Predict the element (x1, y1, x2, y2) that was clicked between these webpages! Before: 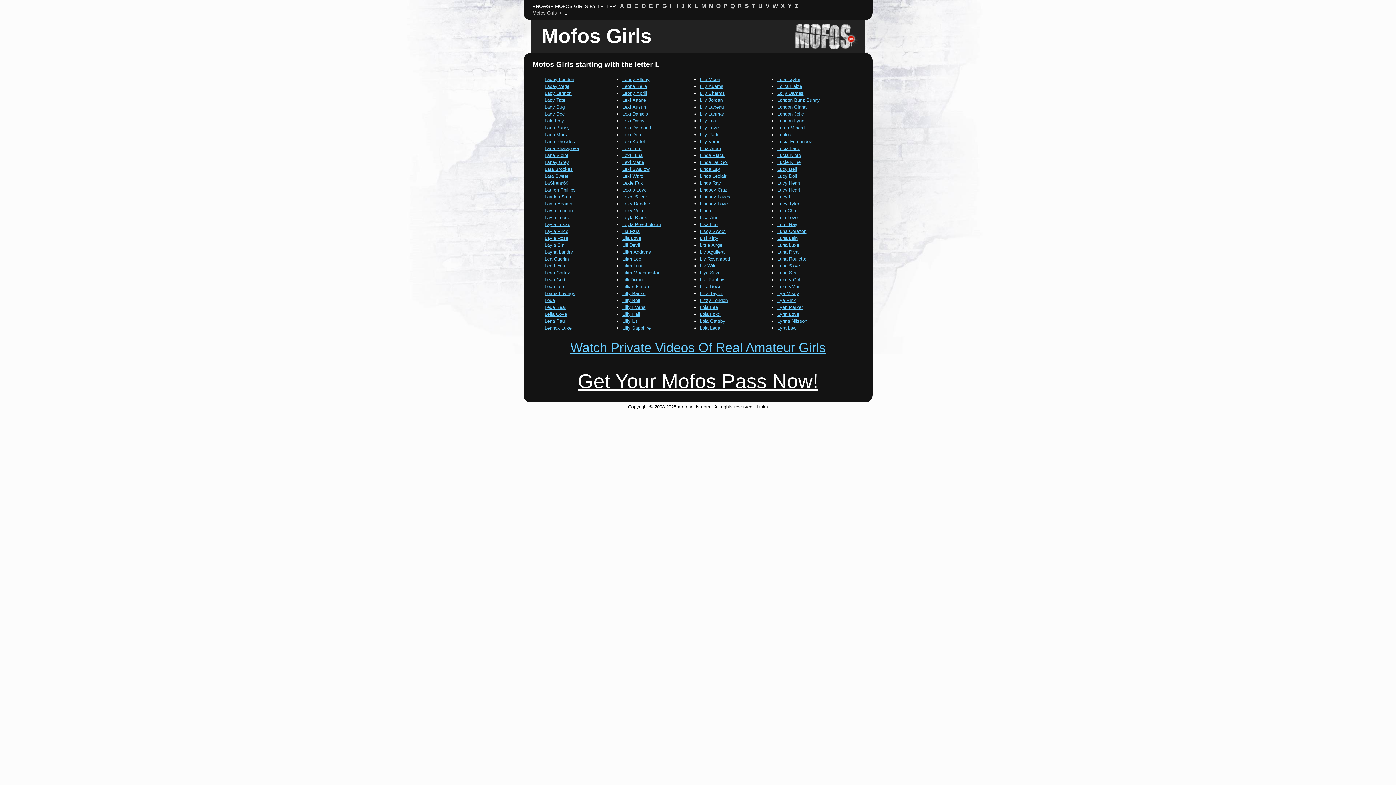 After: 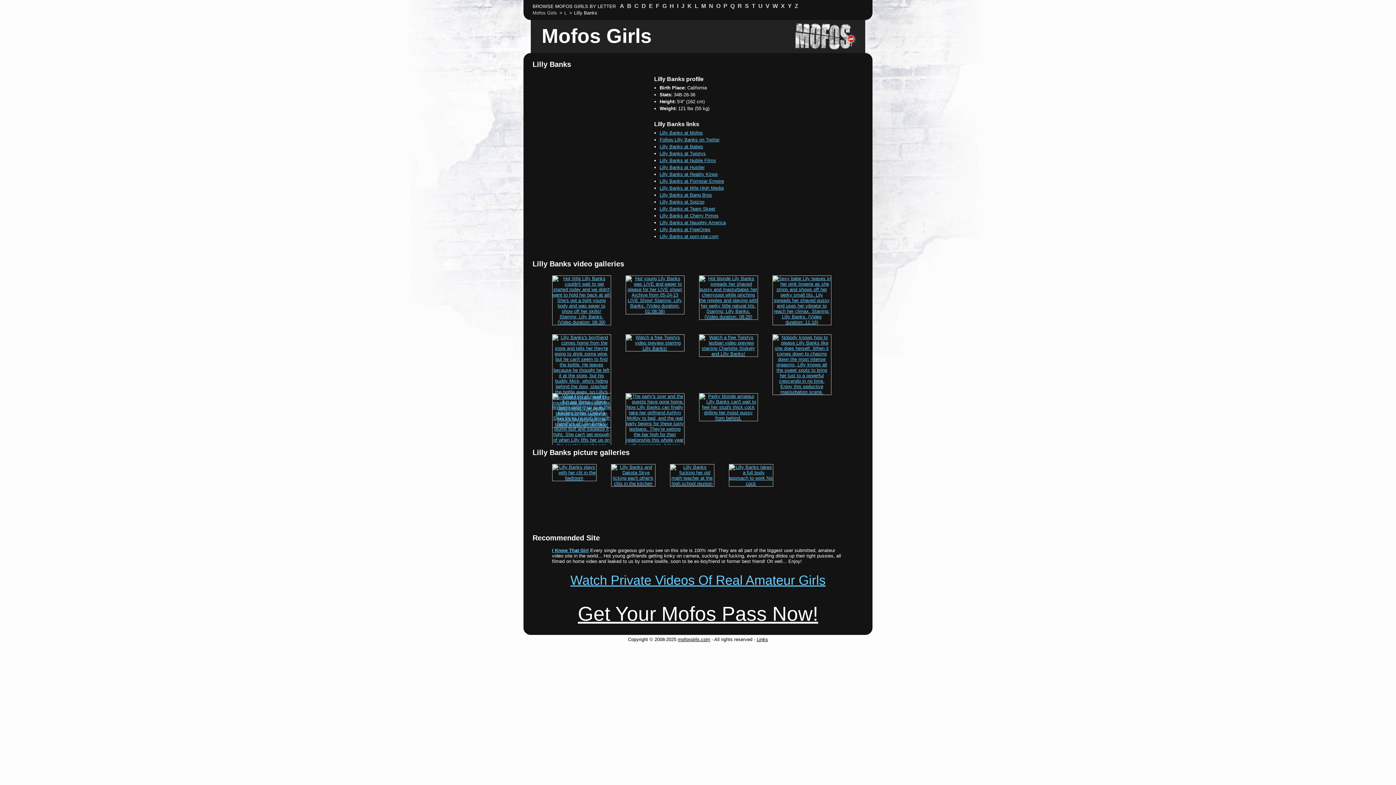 Action: label: Lilly Banks bbox: (622, 290, 645, 296)